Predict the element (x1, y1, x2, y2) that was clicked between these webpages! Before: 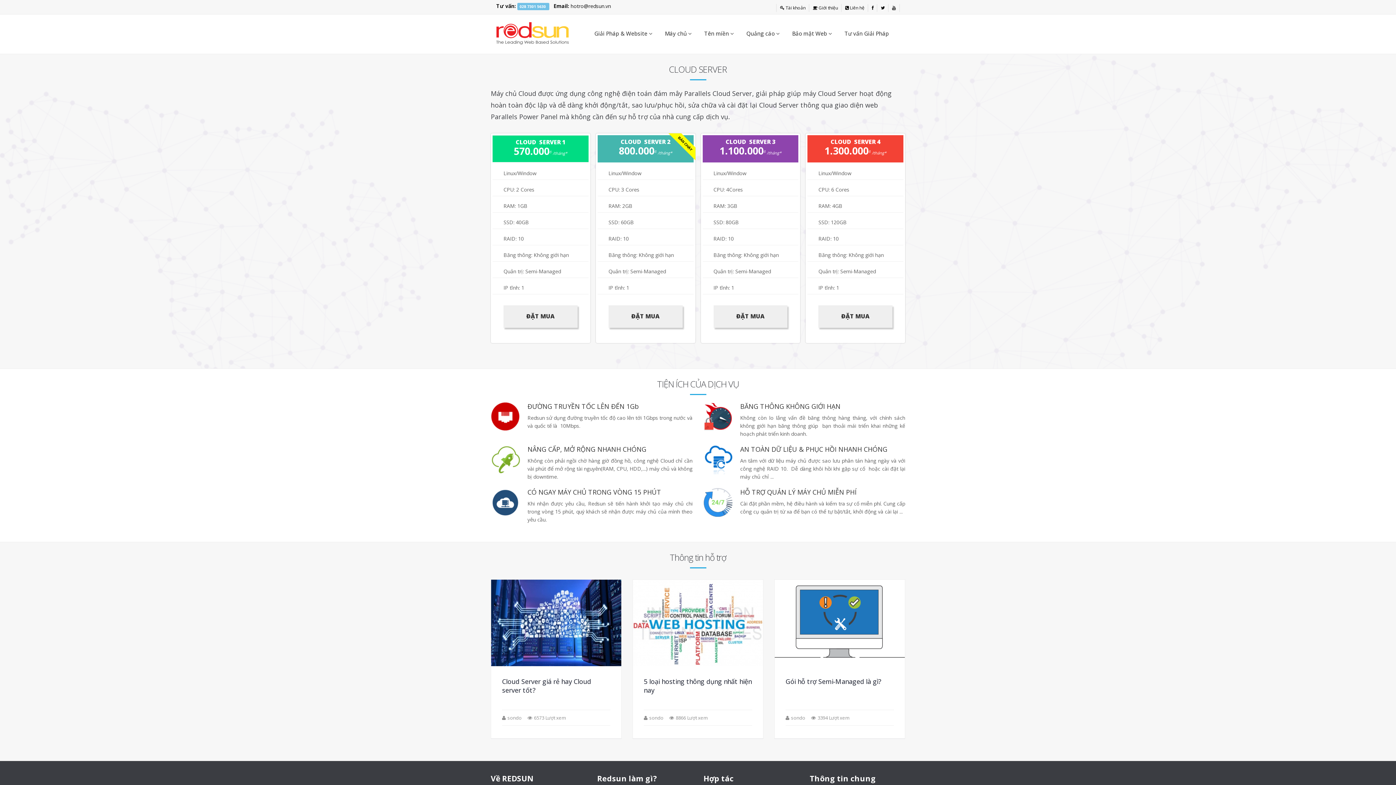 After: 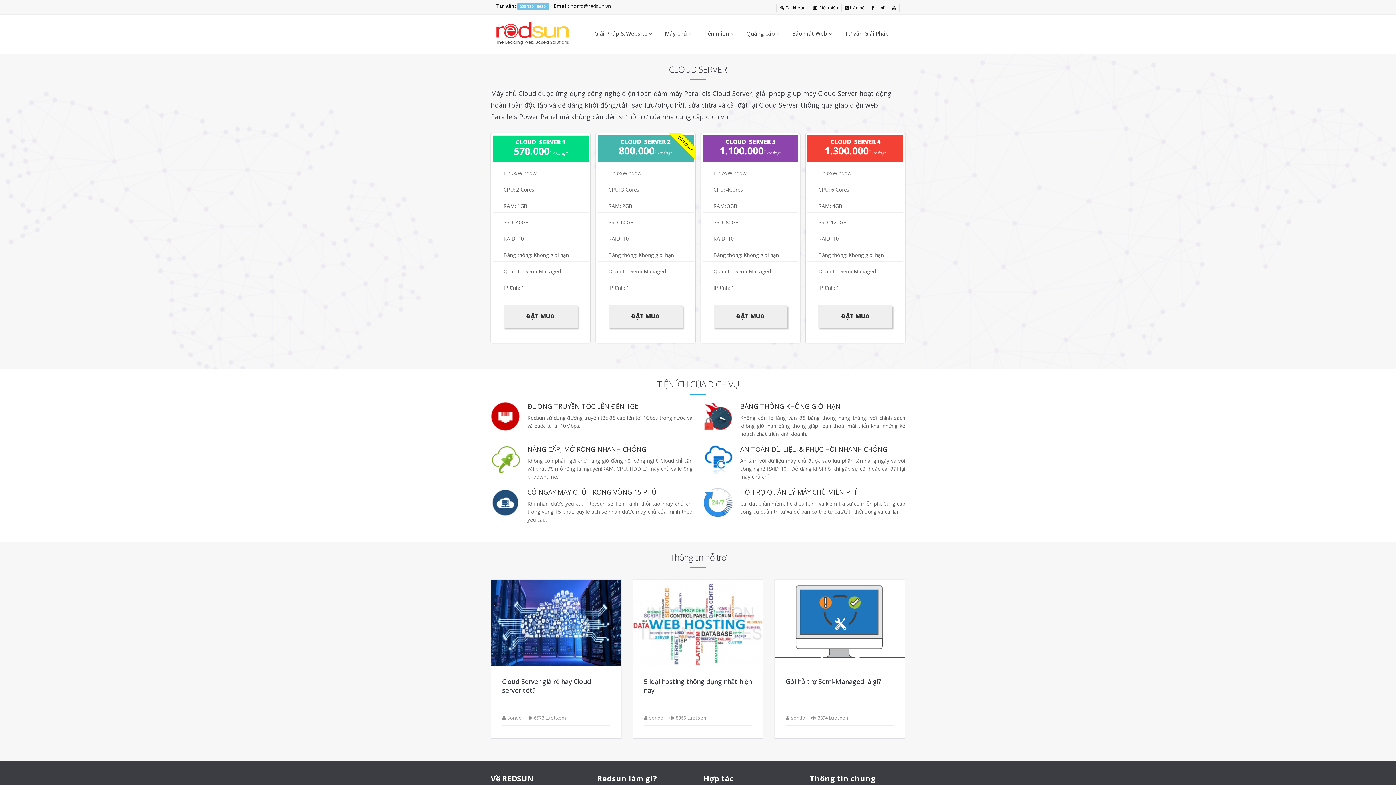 Action: bbox: (791, 714, 805, 721) label: sondo